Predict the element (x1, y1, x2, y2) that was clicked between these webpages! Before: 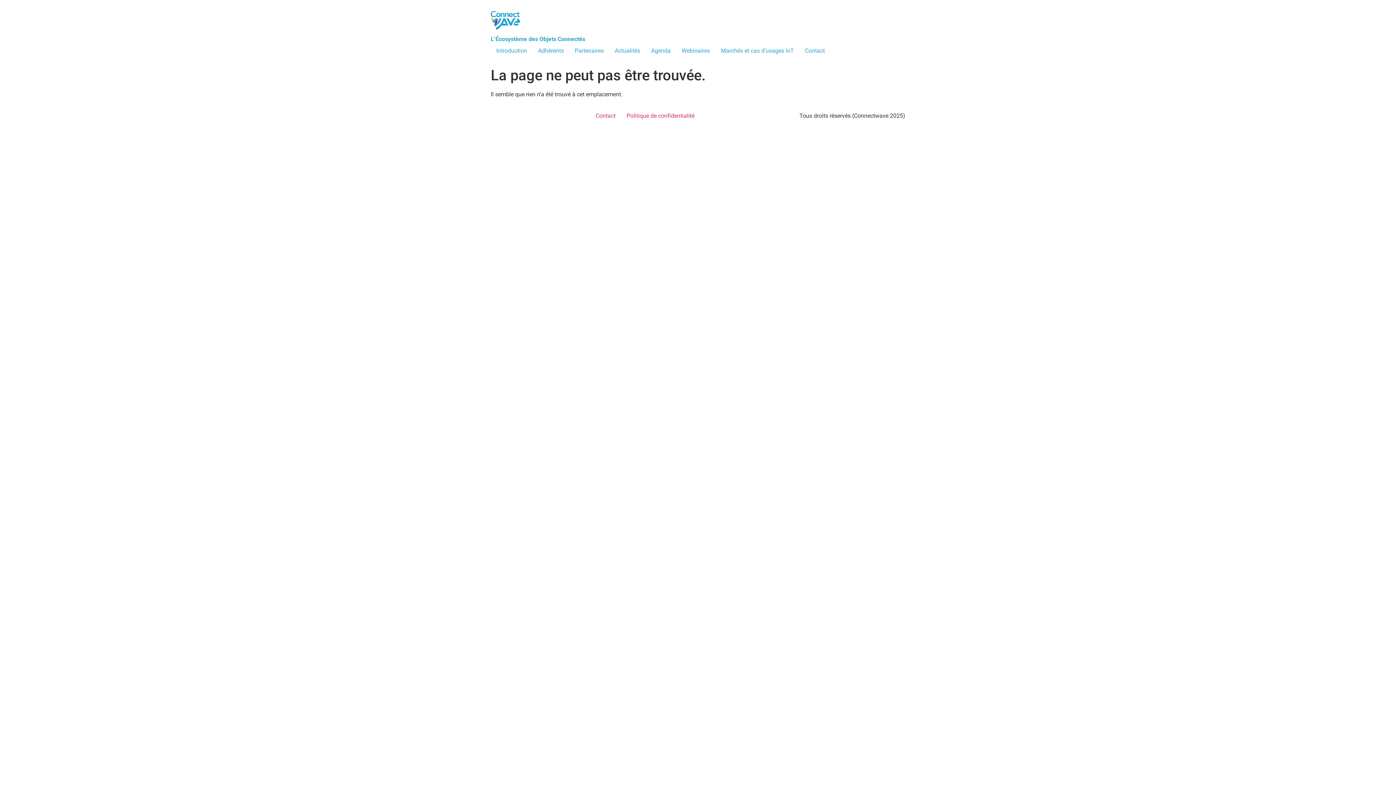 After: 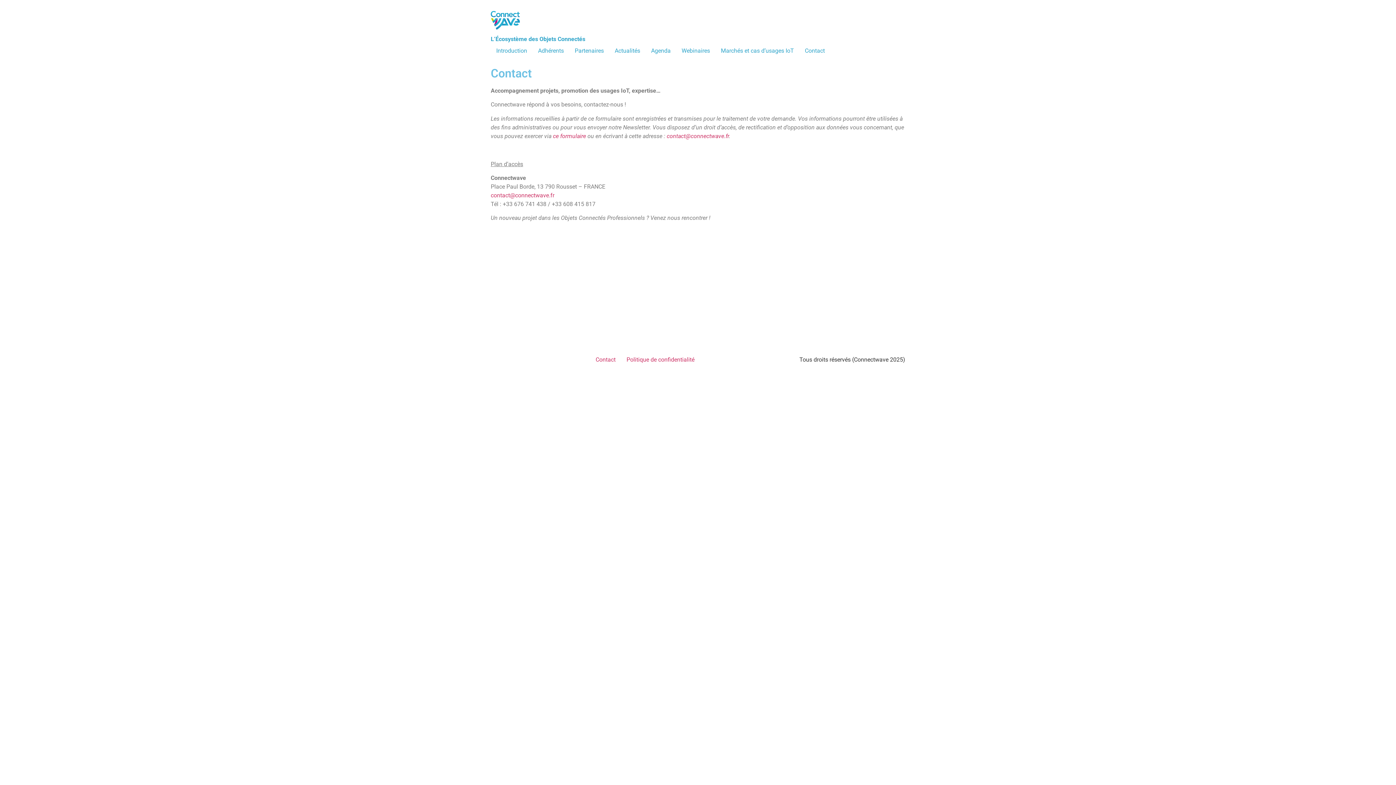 Action: bbox: (799, 43, 830, 58) label: Contact